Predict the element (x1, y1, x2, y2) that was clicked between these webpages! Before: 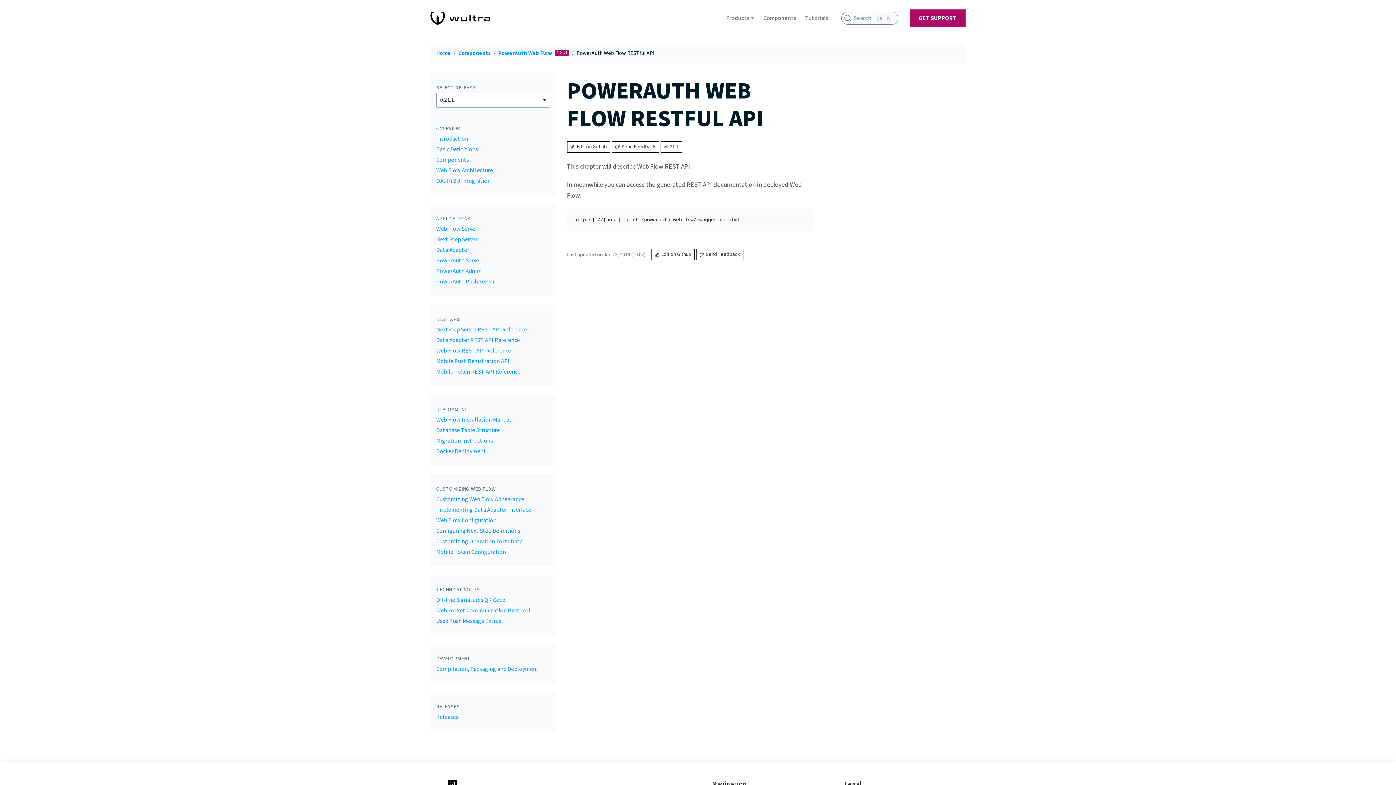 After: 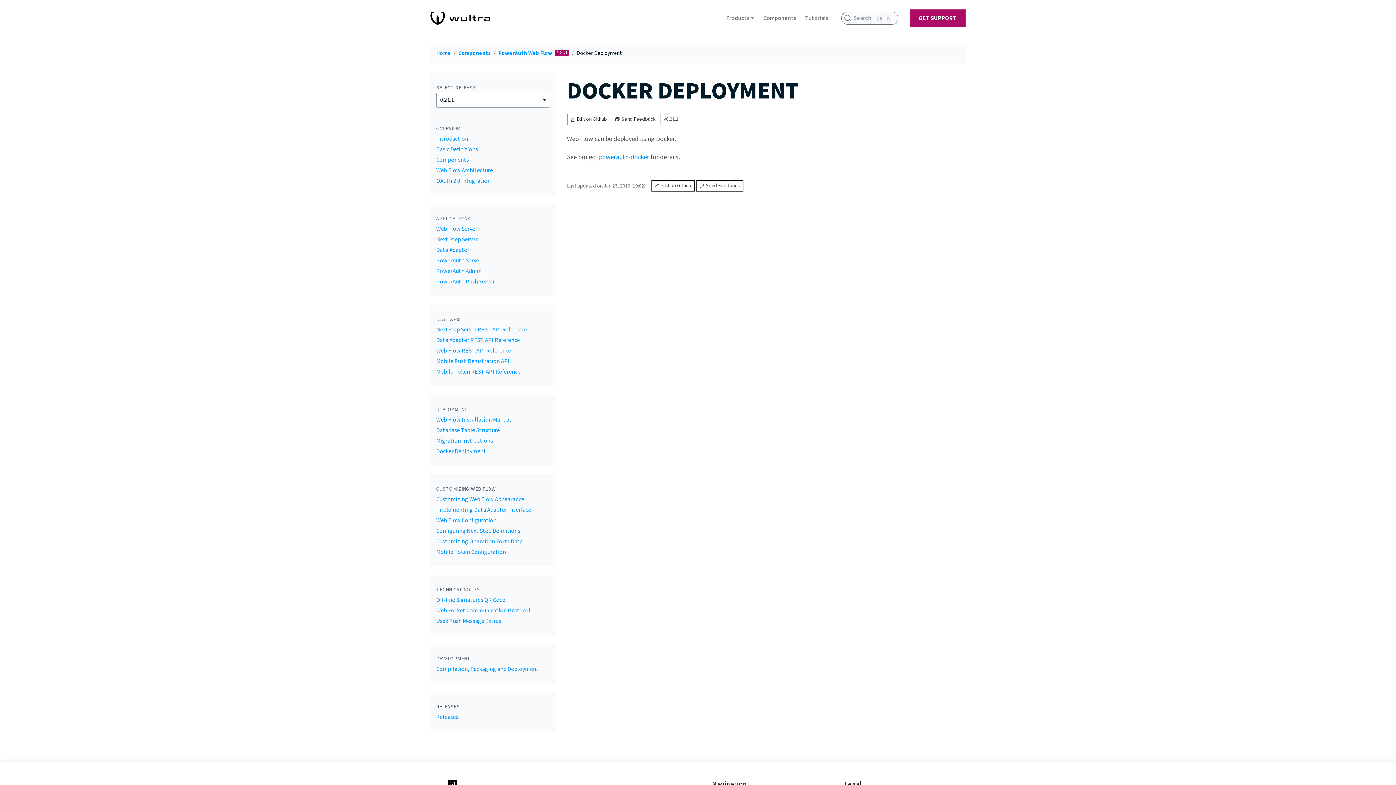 Action: label: Docker Deployment bbox: (436, 447, 486, 455)